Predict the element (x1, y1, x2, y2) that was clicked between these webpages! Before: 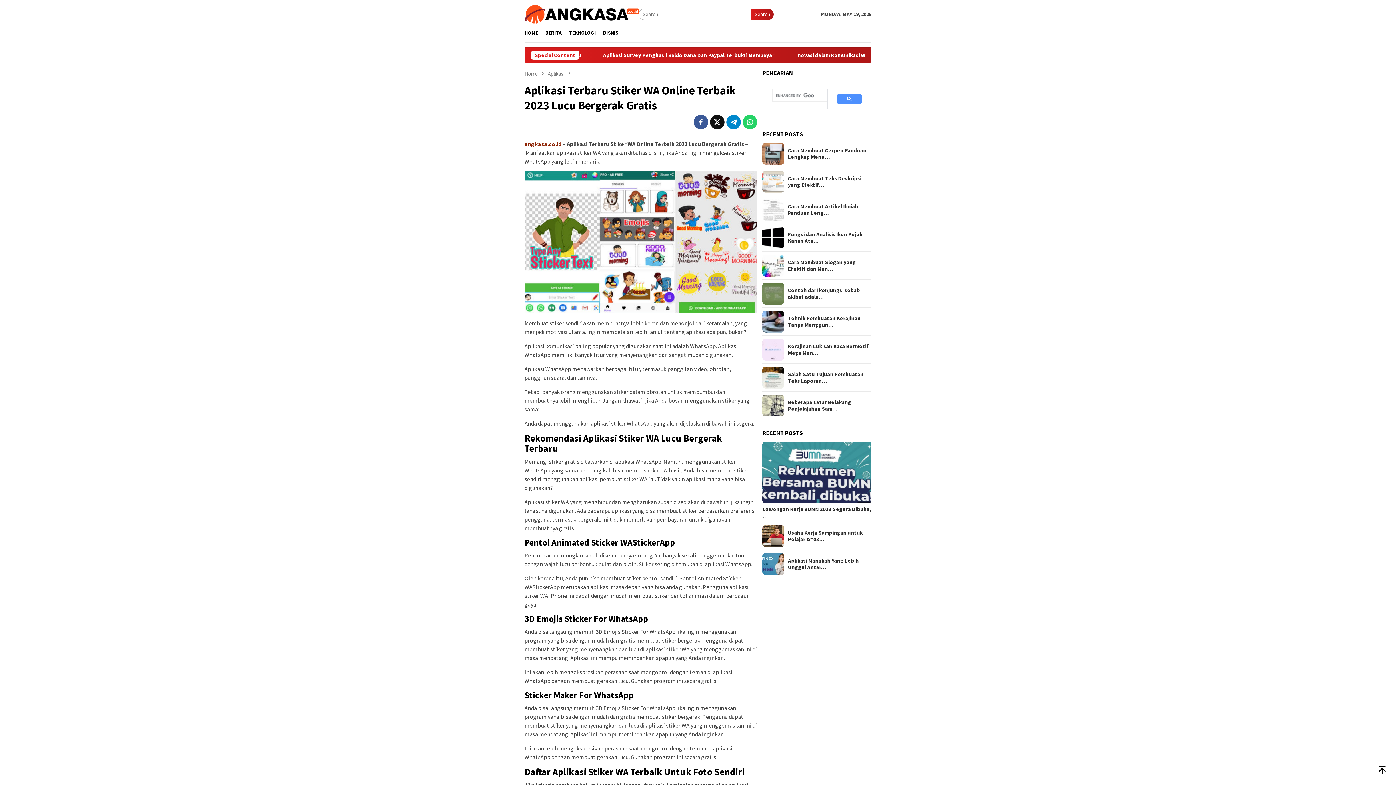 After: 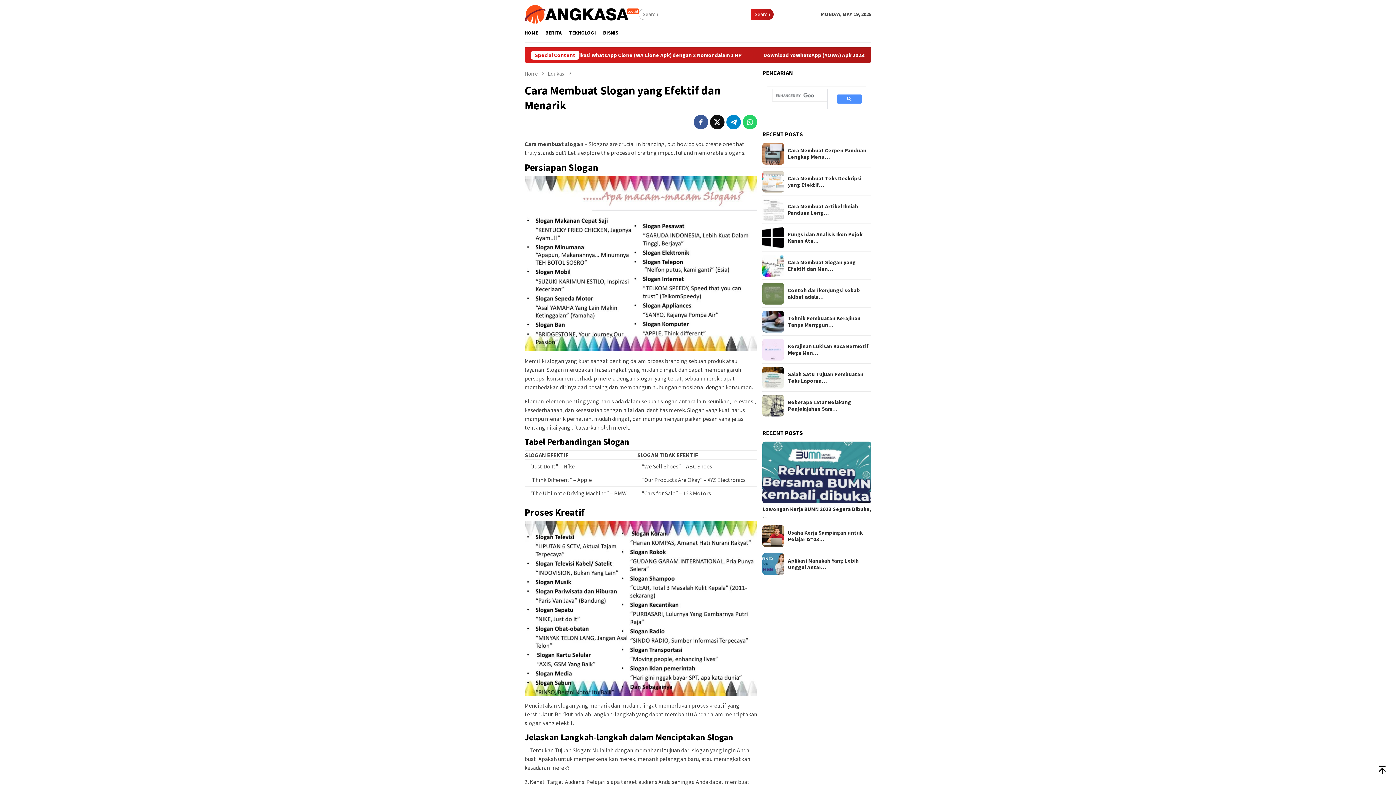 Action: bbox: (788, 259, 871, 272) label: Cara Membuat Slogan yang Efektif dan Men…